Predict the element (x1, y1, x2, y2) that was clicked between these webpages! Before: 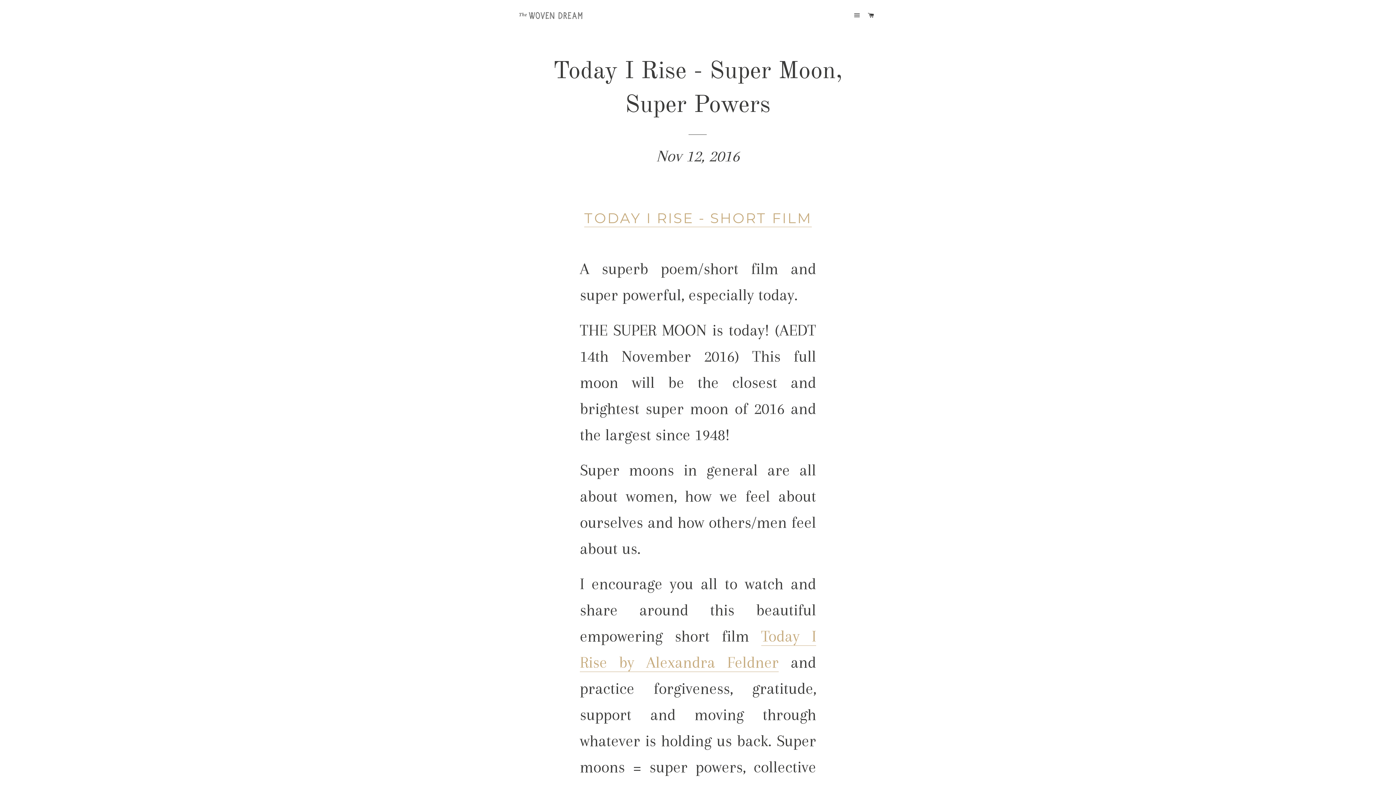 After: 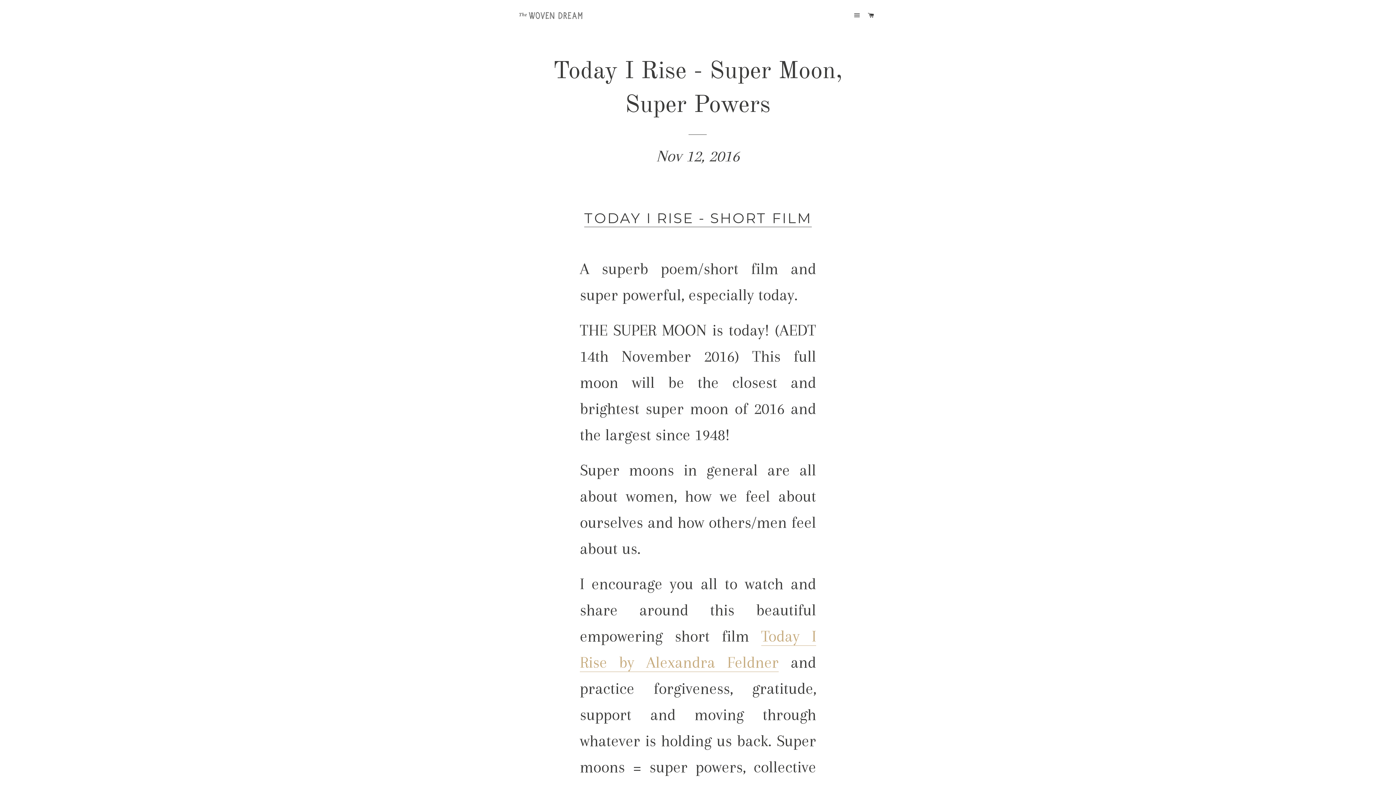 Action: bbox: (584, 209, 811, 227) label: TODAY I RISE - SHORT FILM